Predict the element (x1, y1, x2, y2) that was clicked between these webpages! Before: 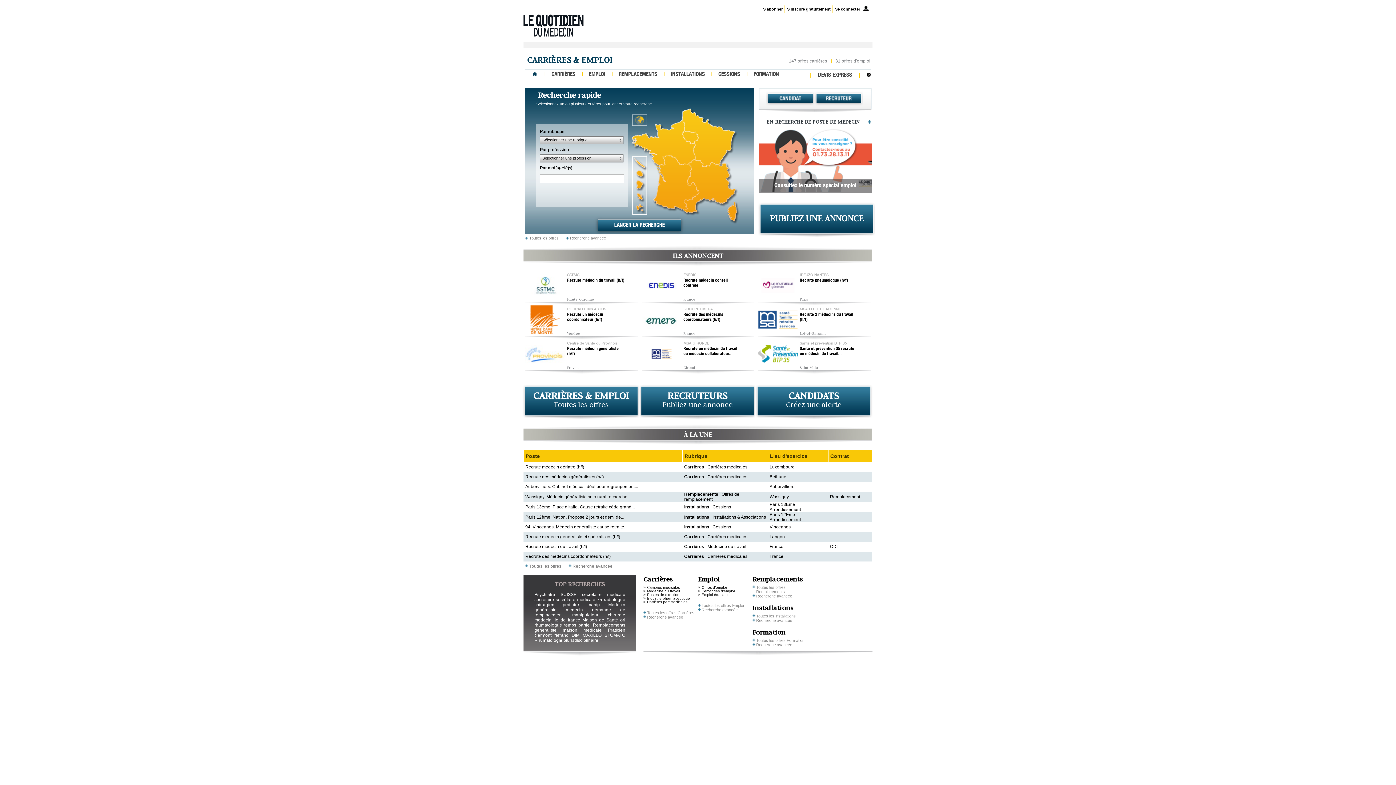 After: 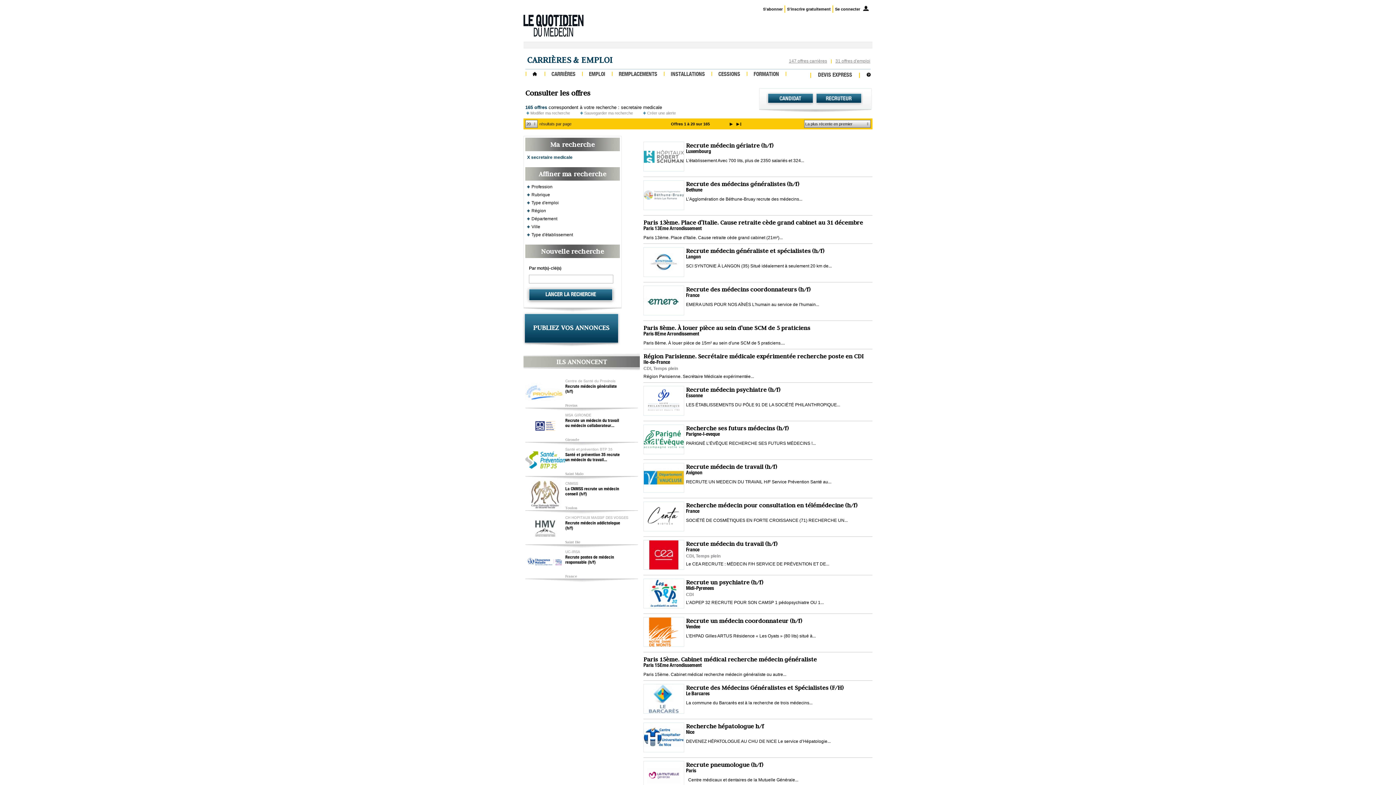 Action: bbox: (582, 592, 625, 597) label: secretaire medicale